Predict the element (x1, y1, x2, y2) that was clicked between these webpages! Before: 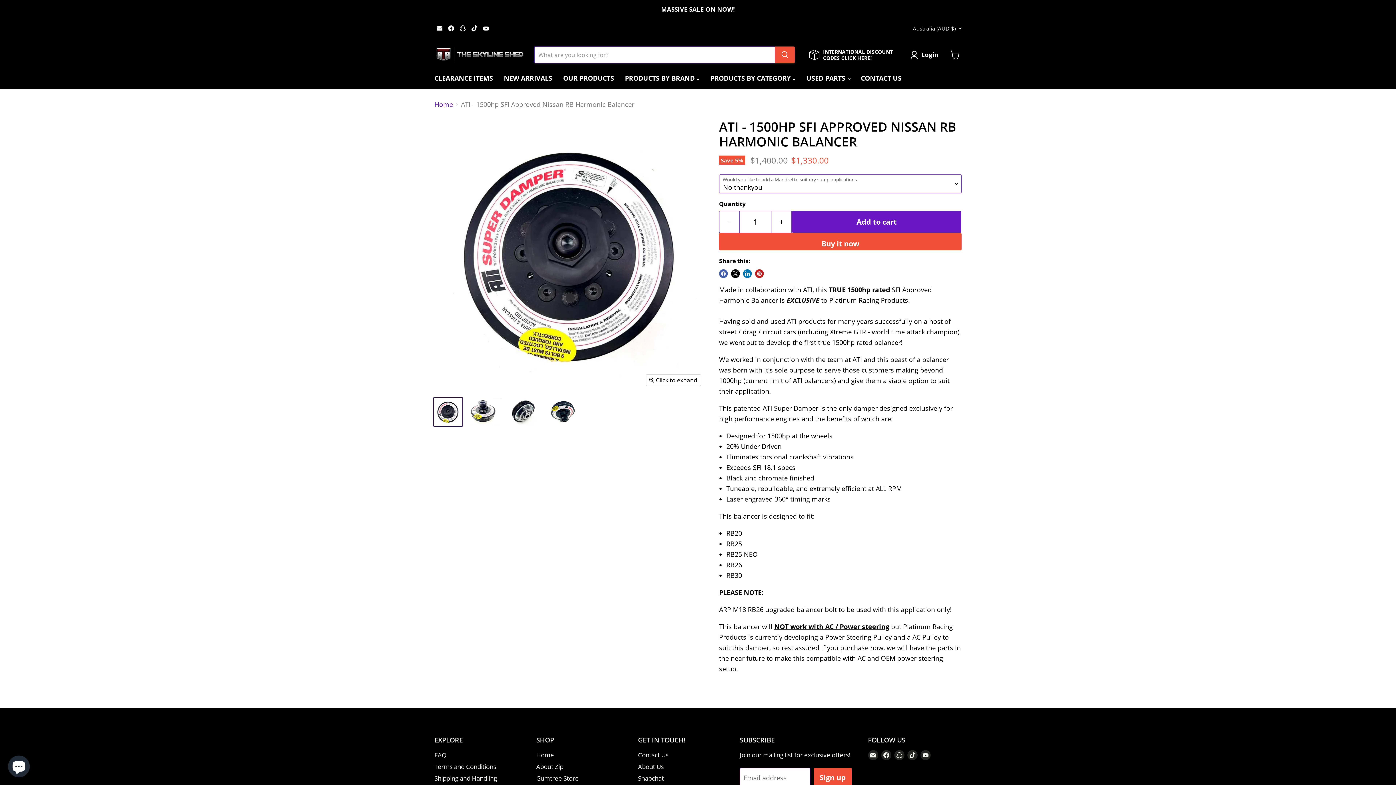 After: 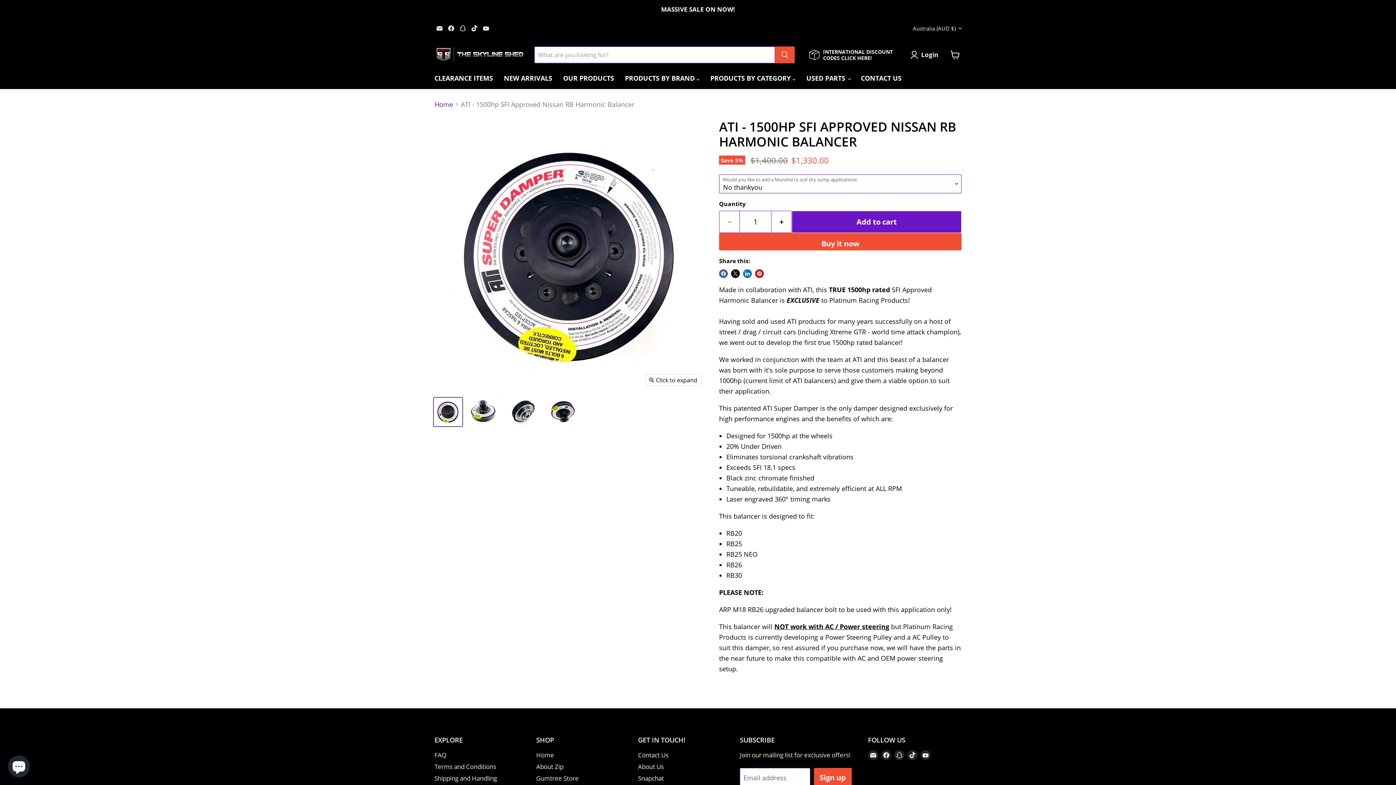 Action: label: Find us on TikTok bbox: (469, 23, 479, 33)